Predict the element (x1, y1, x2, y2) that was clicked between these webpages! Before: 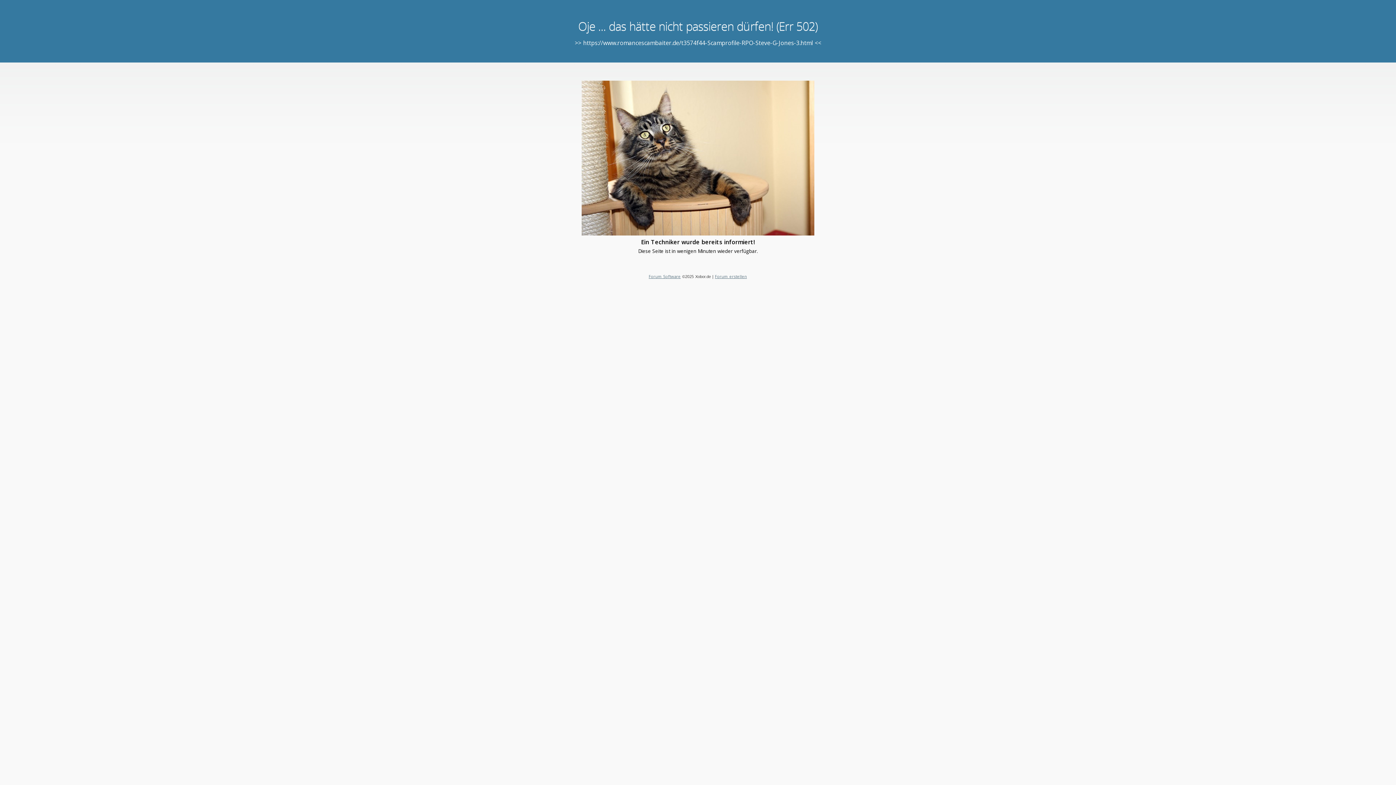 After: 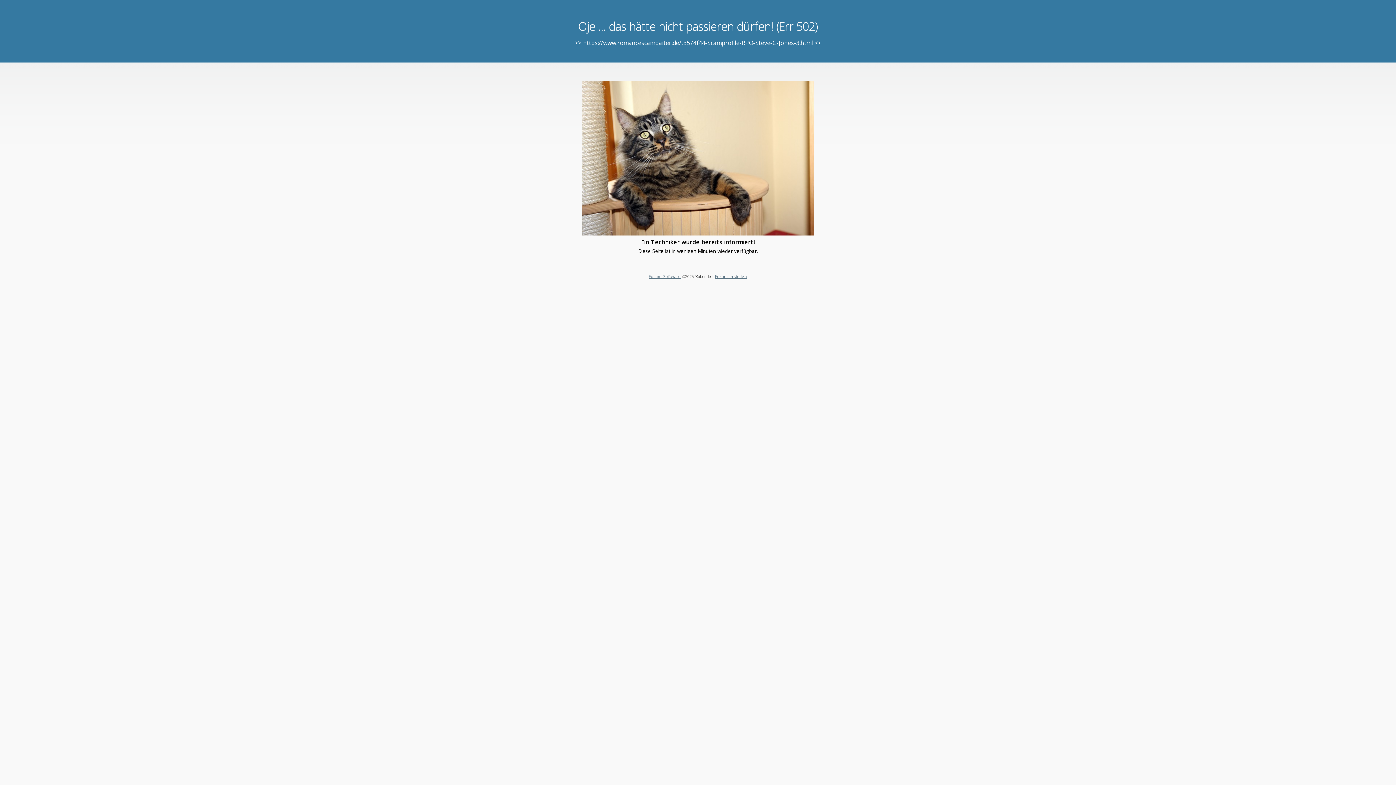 Action: label: Forum erstellen bbox: (715, 273, 747, 279)